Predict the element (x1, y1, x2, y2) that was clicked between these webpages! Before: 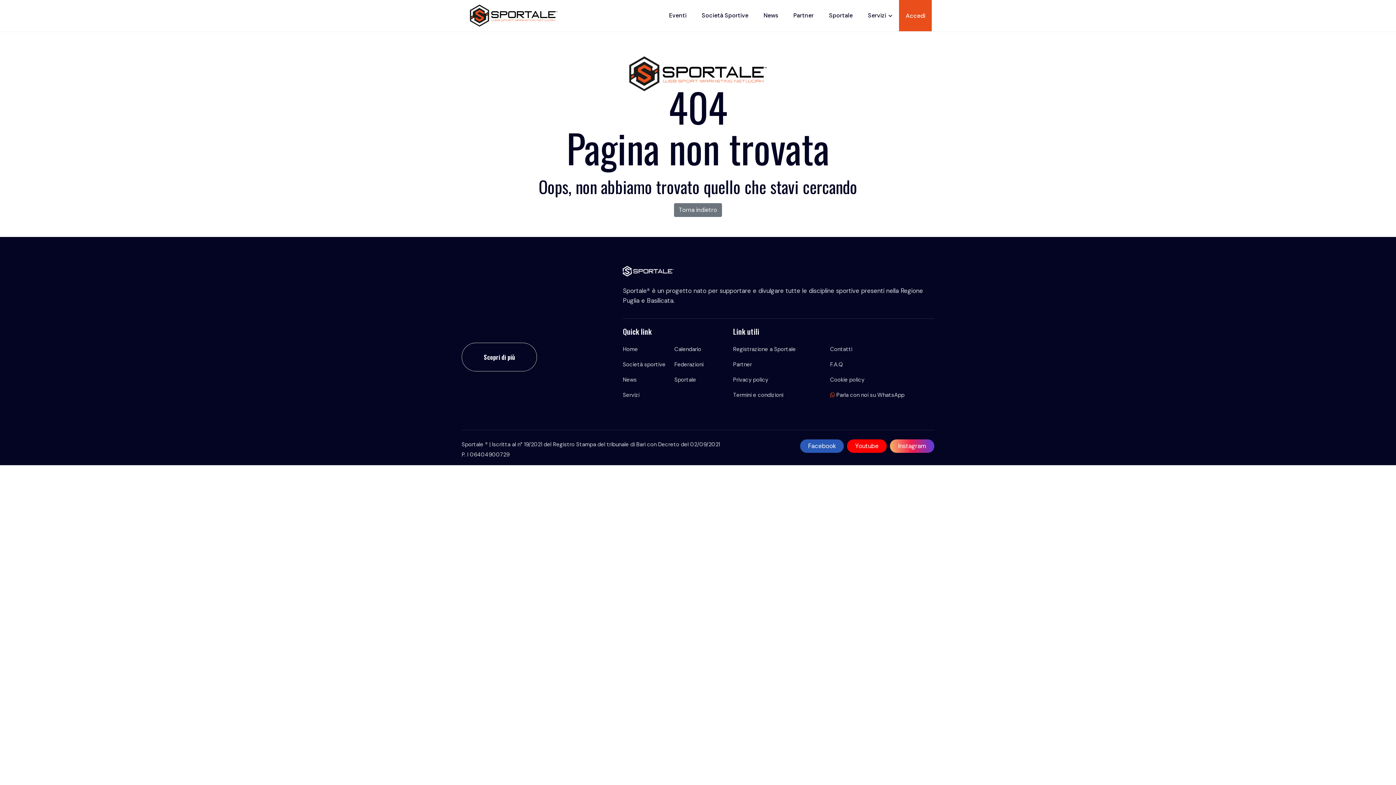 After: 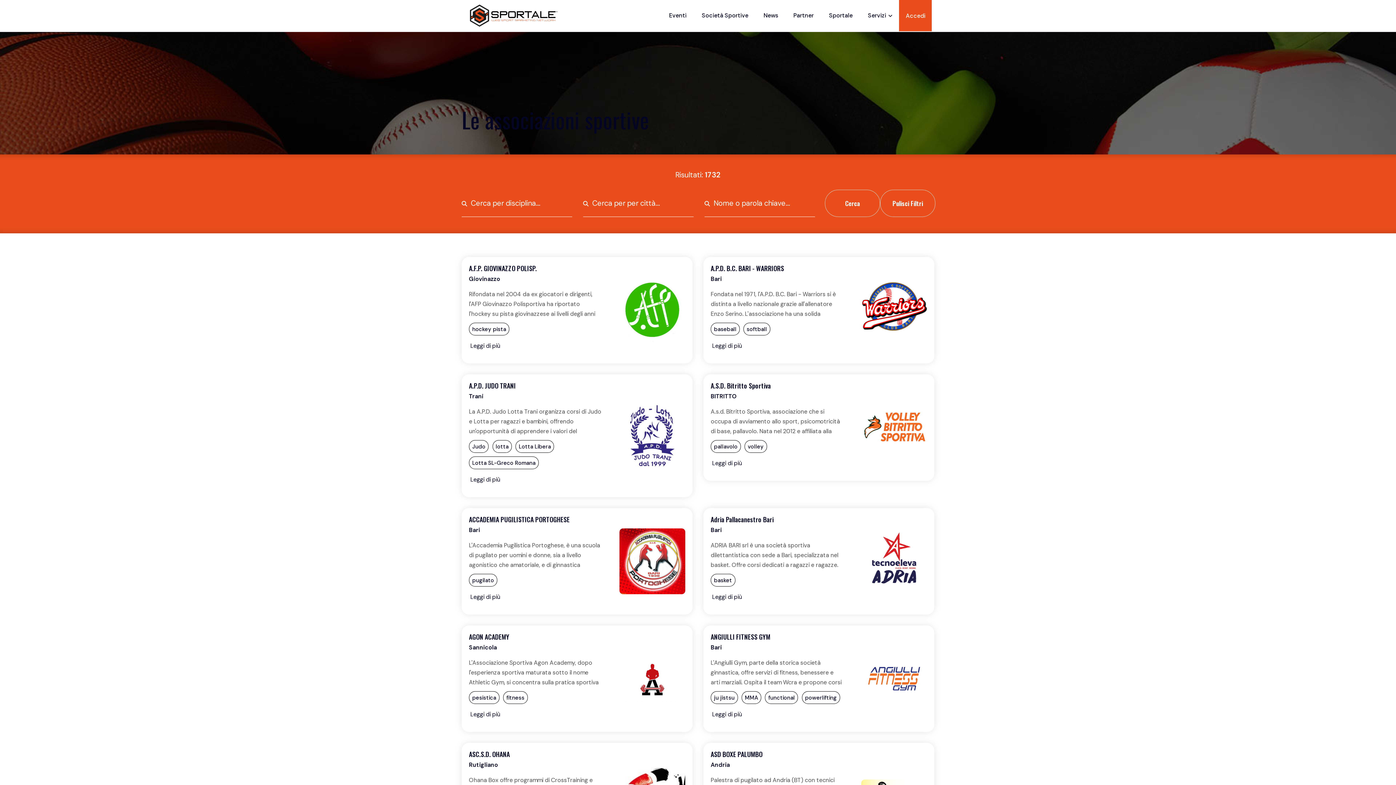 Action: bbox: (695, 0, 757, 31) label: Società Sportive